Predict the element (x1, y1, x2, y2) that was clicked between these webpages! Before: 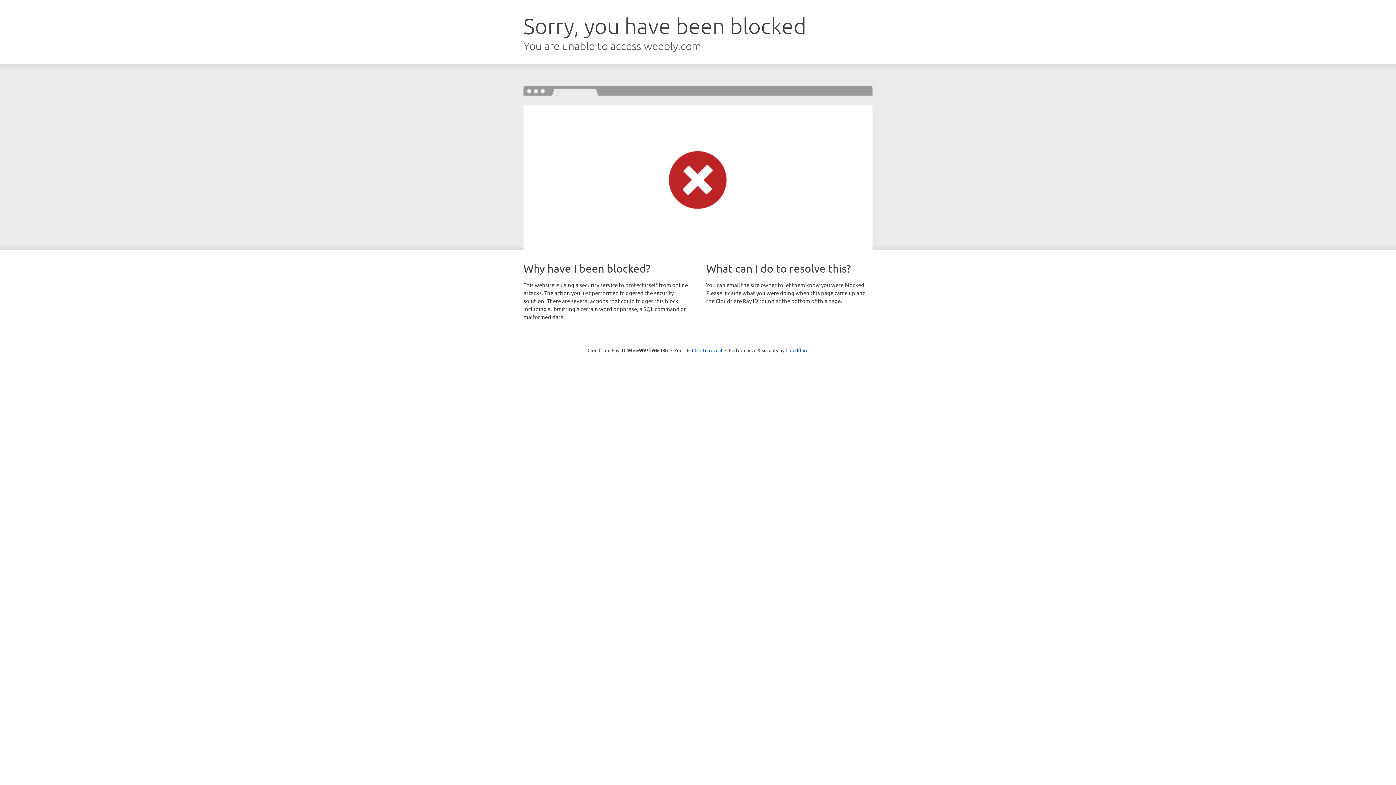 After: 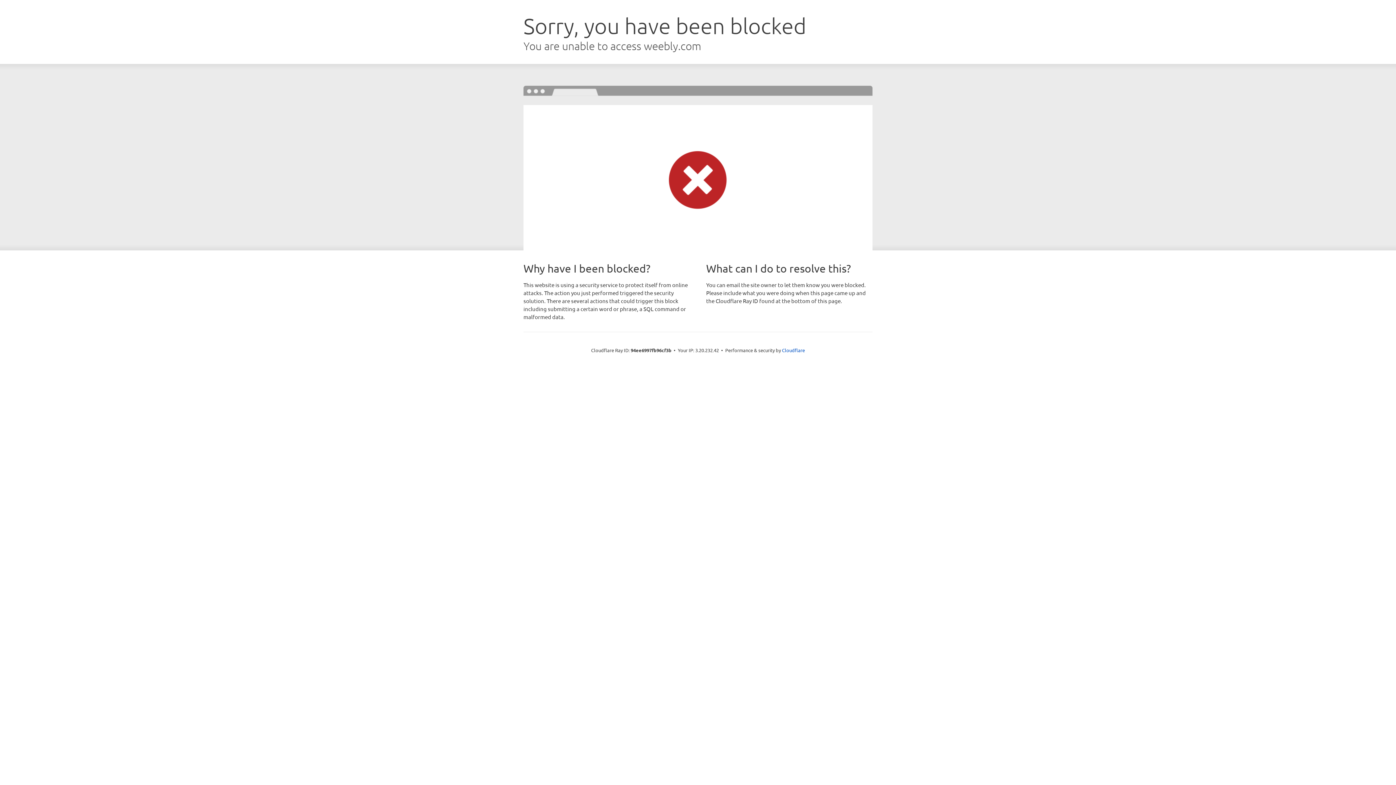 Action: label: Click to reveal bbox: (692, 346, 722, 353)